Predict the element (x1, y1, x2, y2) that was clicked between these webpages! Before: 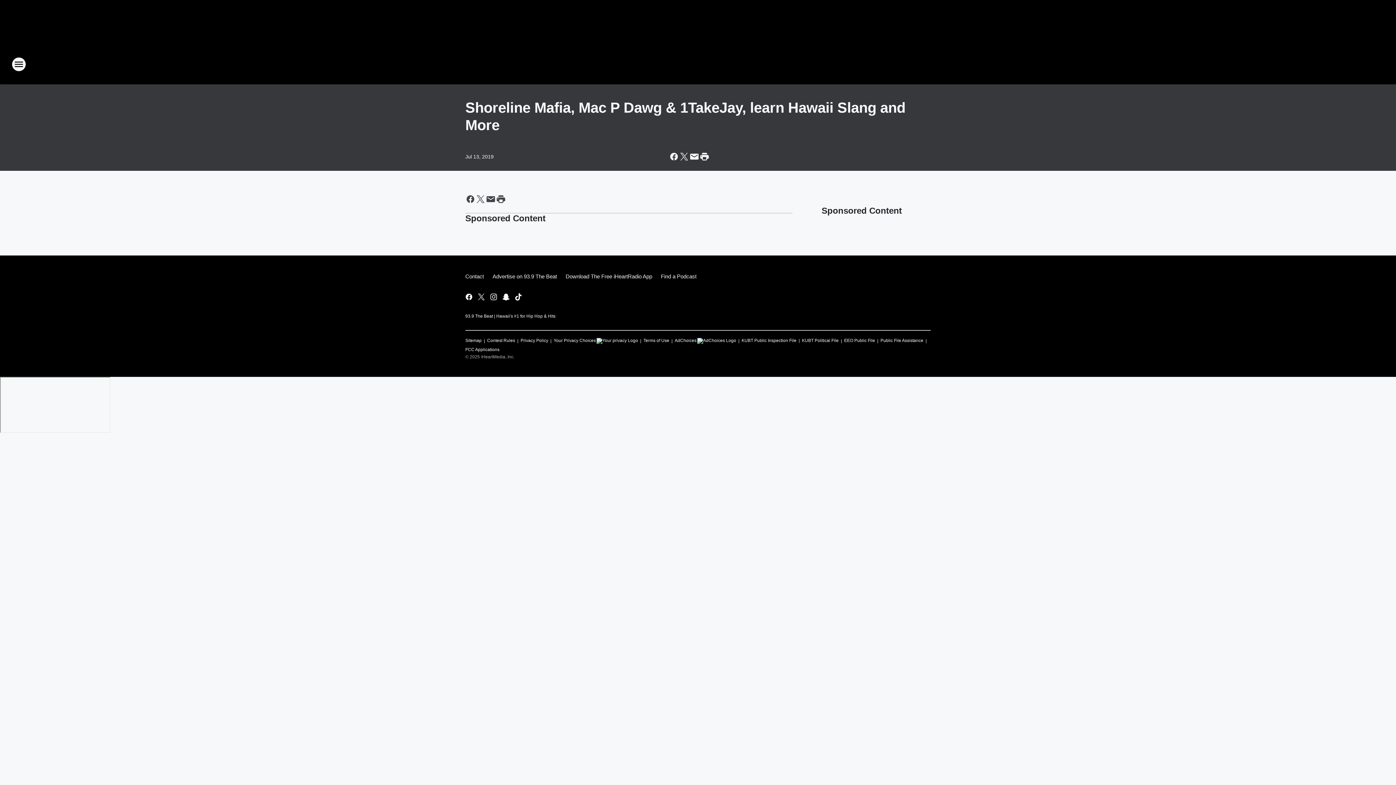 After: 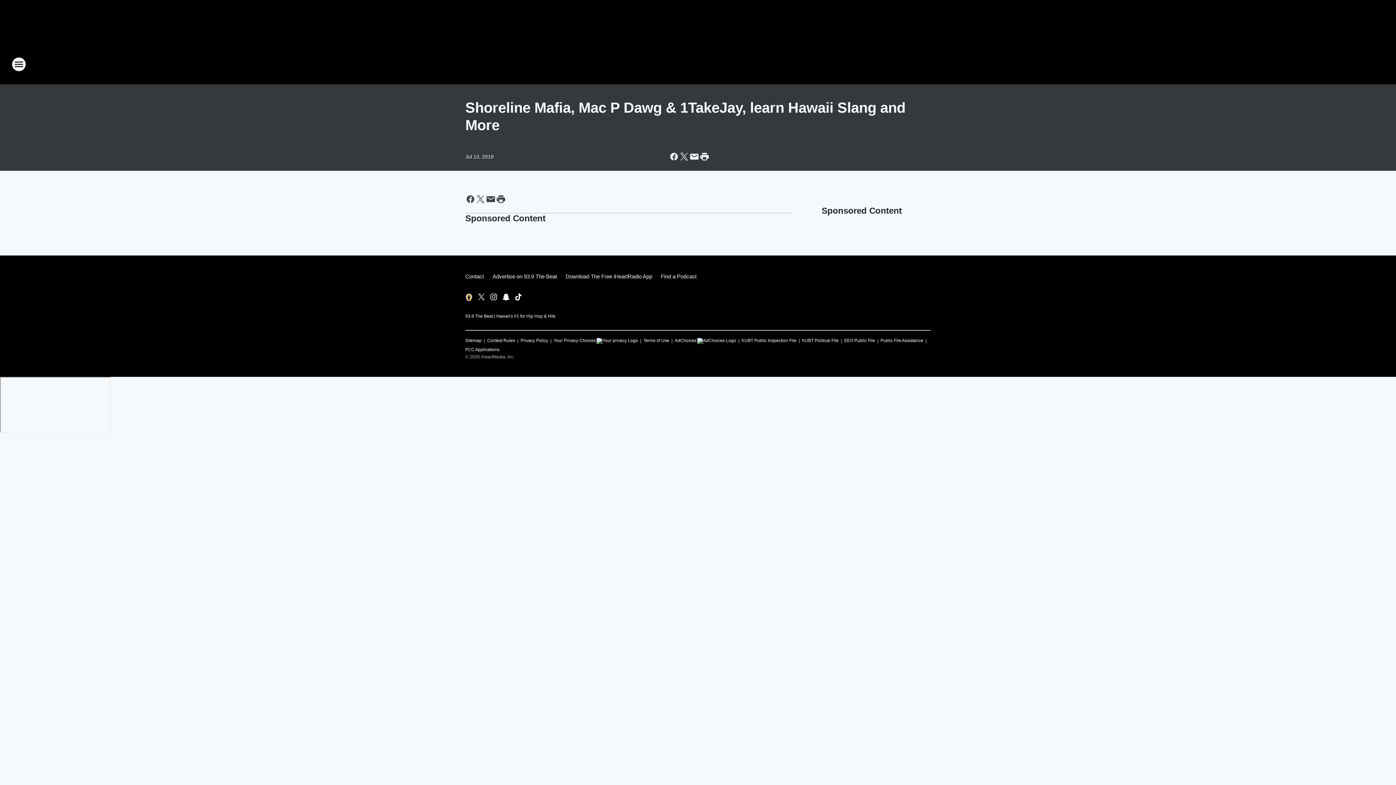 Action: label: Visit us on facebook bbox: (464, 292, 473, 301)